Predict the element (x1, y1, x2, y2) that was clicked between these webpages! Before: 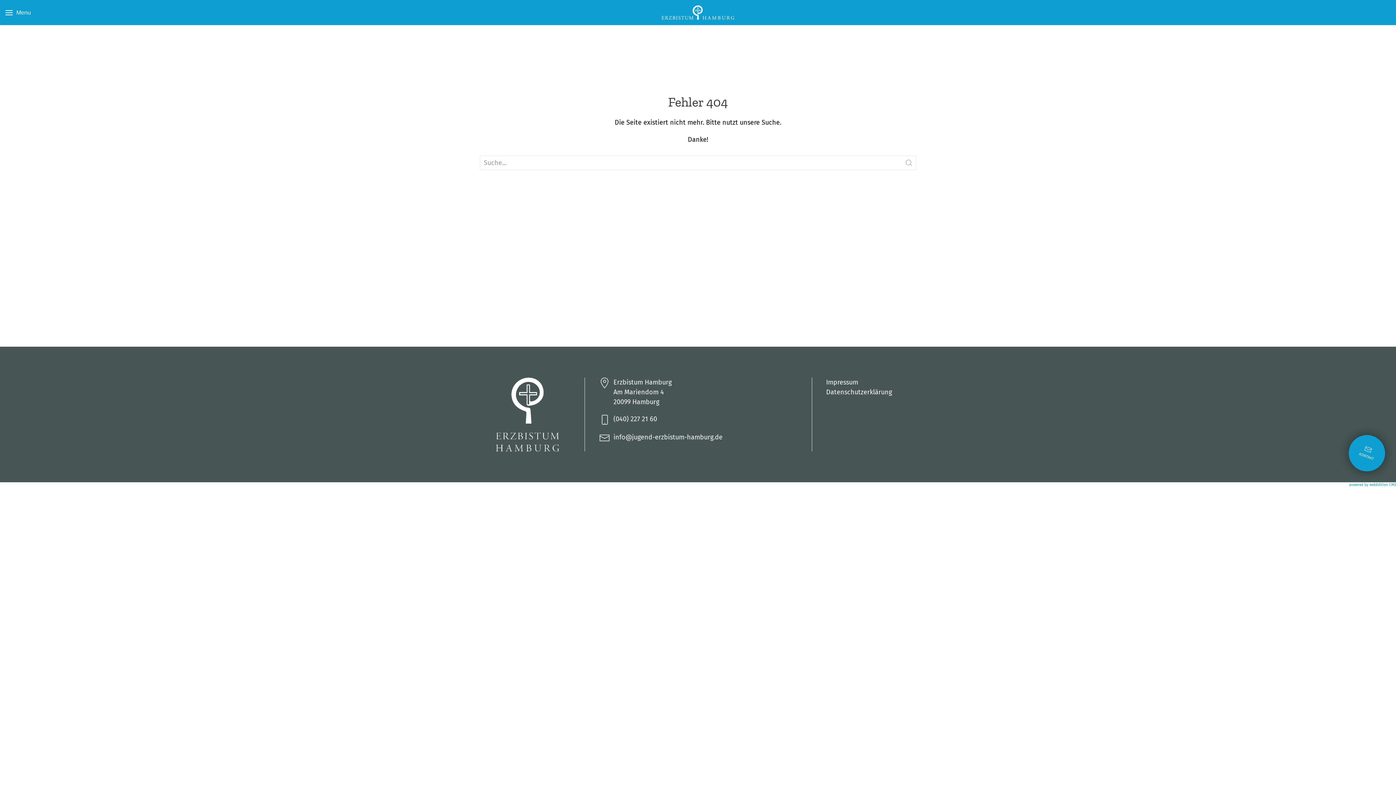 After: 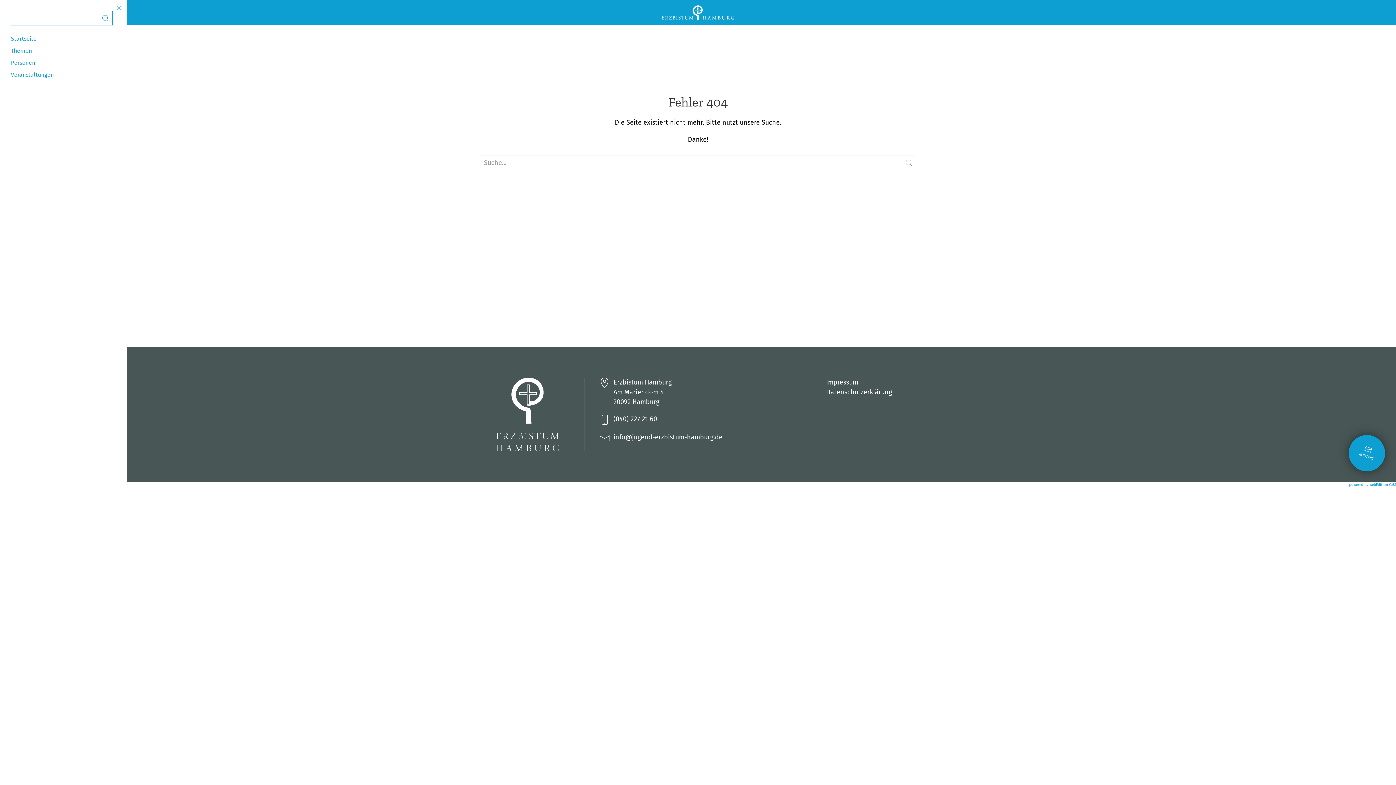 Action: bbox: (5, 8, 30, 16) label: Open menu